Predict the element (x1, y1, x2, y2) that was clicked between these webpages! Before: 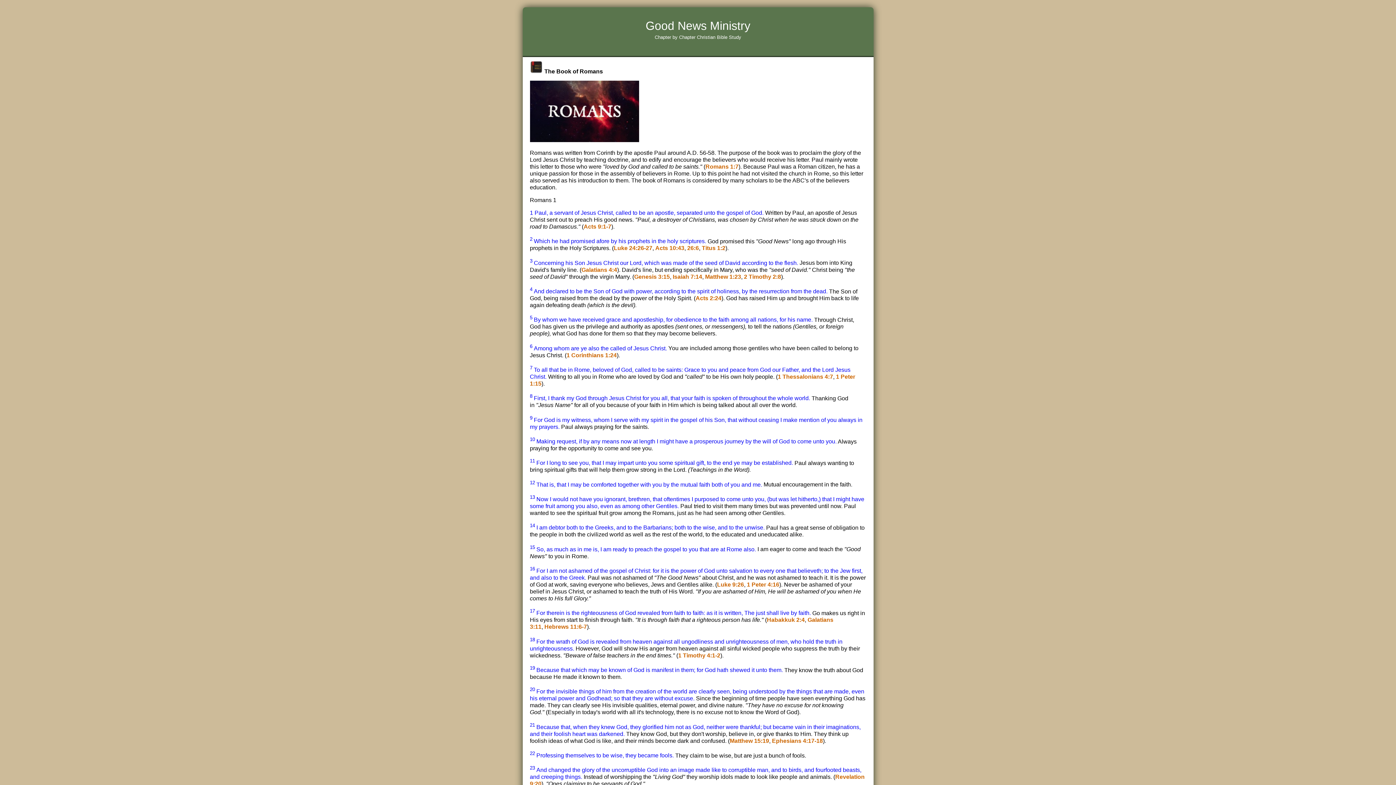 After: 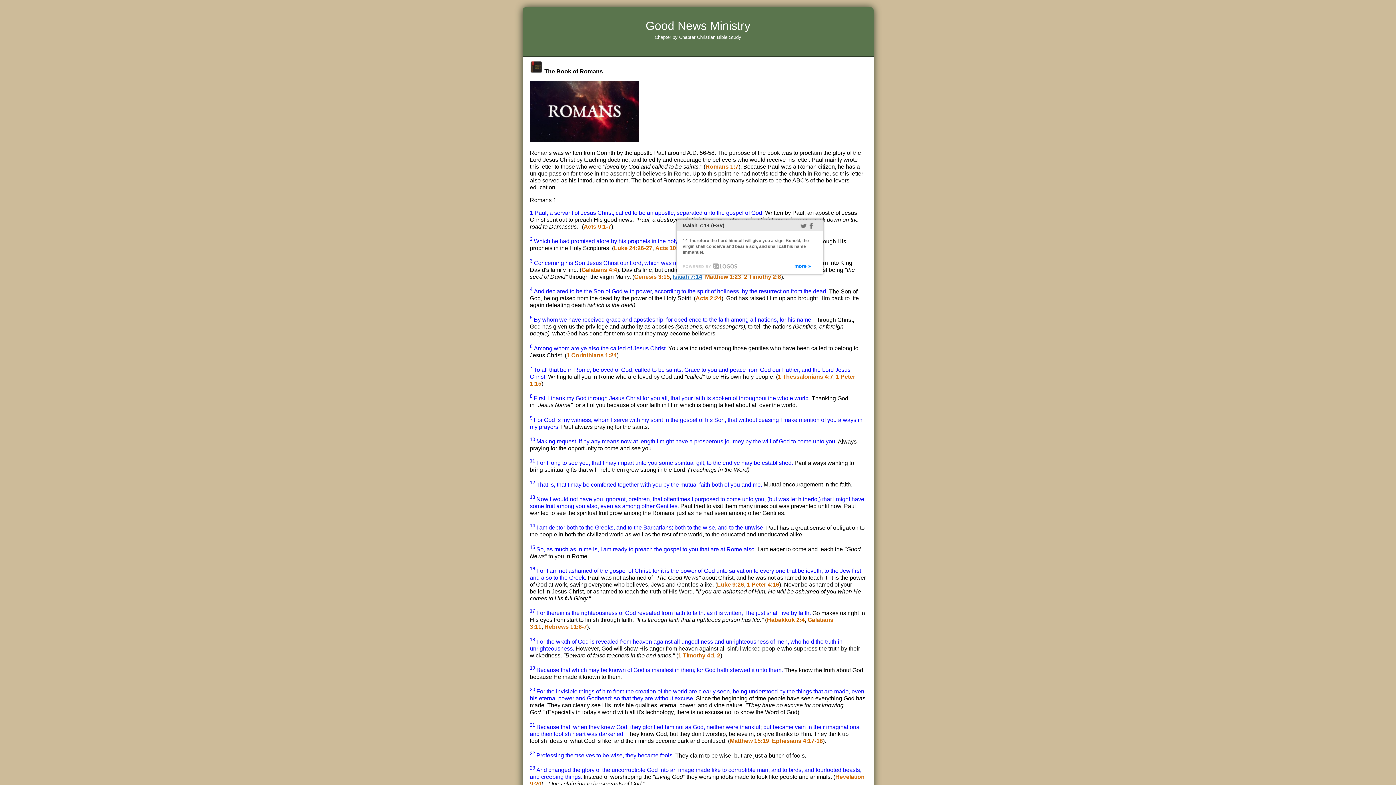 Action: bbox: (672, 273, 702, 279) label: Isaiah 7:14